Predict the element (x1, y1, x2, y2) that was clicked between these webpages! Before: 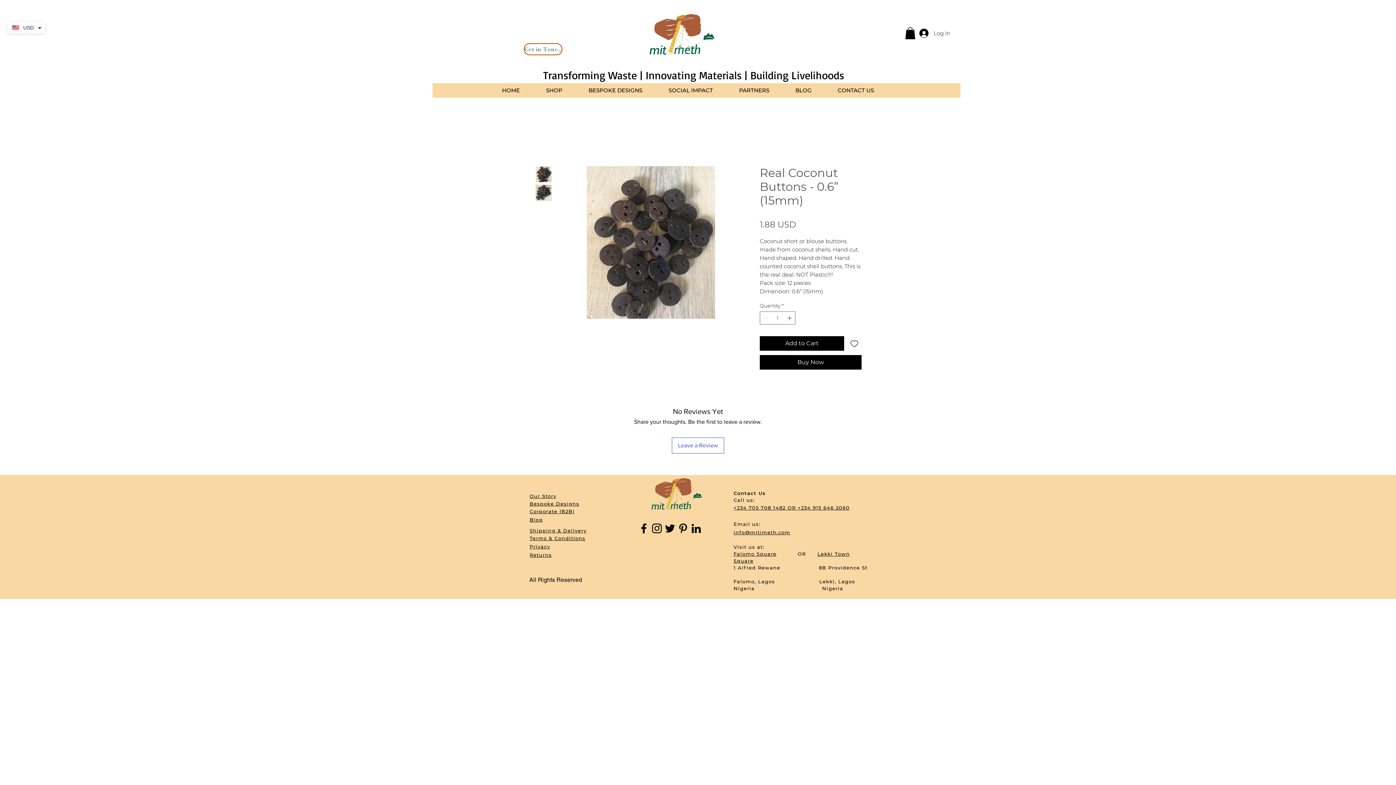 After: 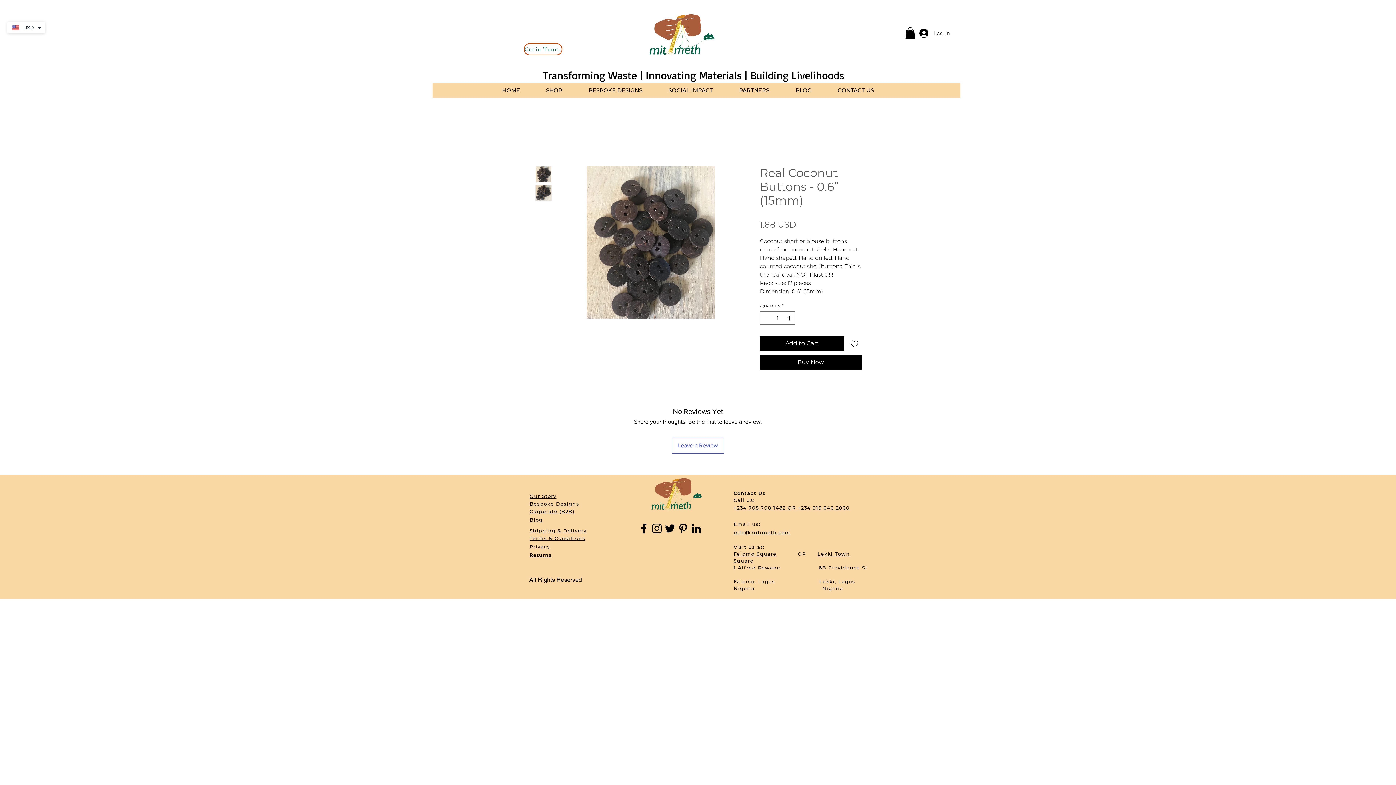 Action: label: +234 705 708 1482 OR +234 915 646 2060 bbox: (733, 505, 849, 510)